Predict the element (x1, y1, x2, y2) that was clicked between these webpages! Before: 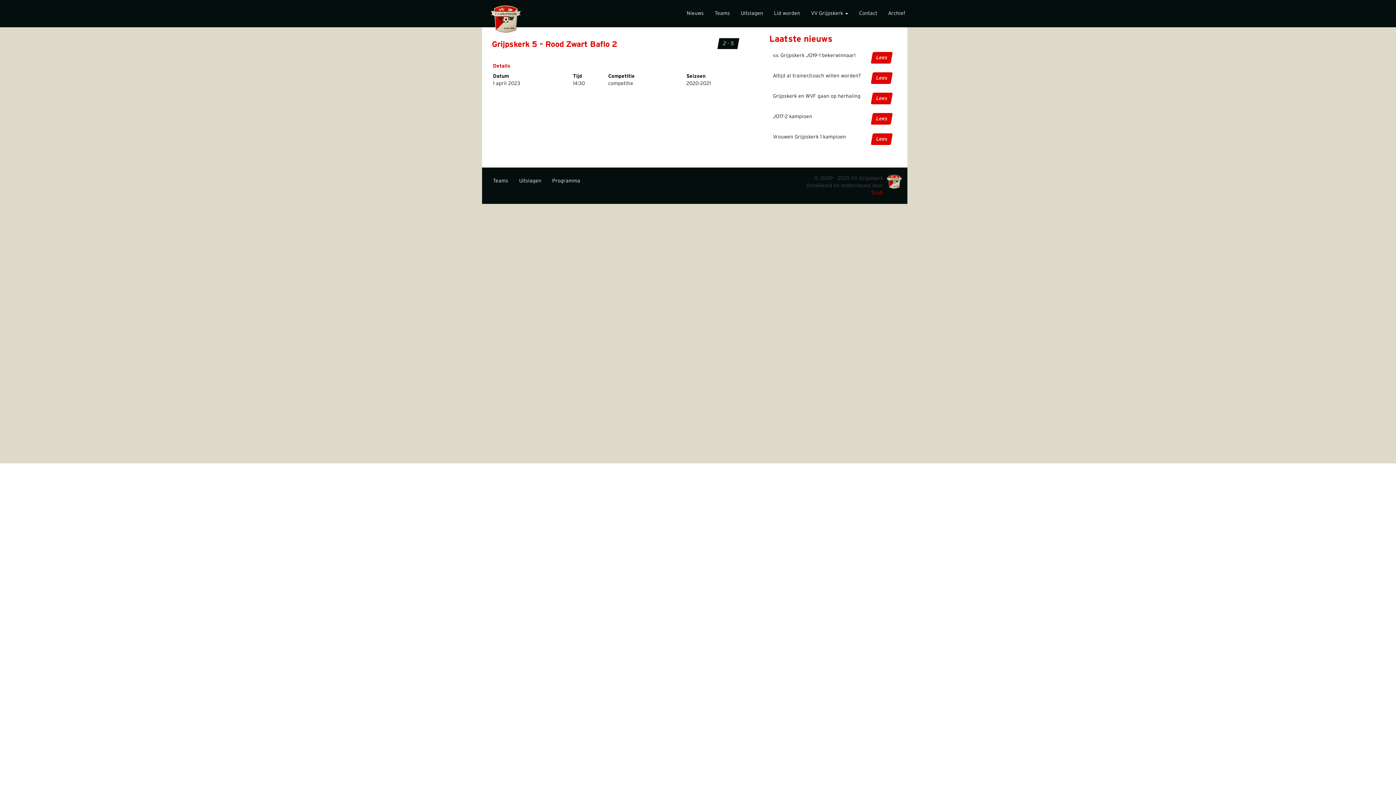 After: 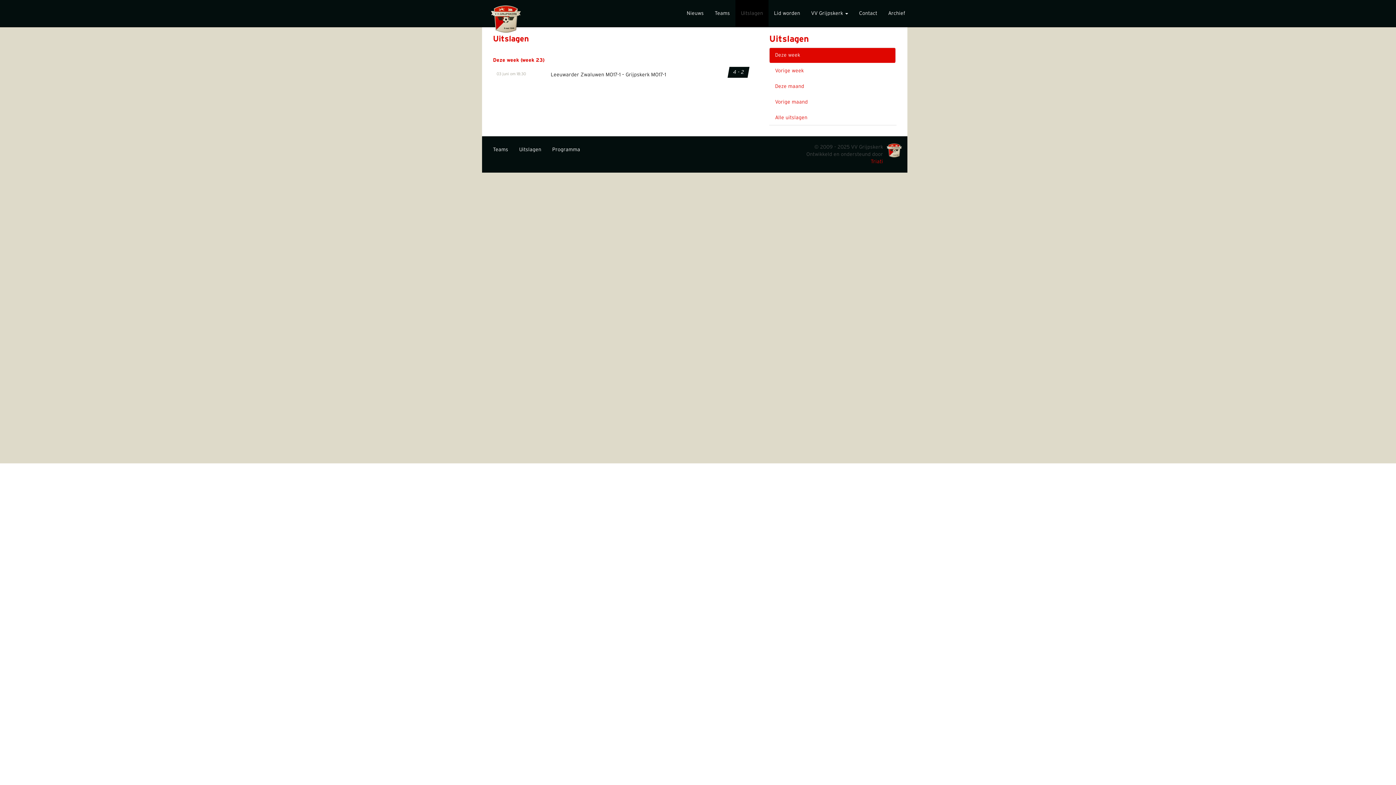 Action: label: Uitslagen bbox: (735, 0, 768, 26)